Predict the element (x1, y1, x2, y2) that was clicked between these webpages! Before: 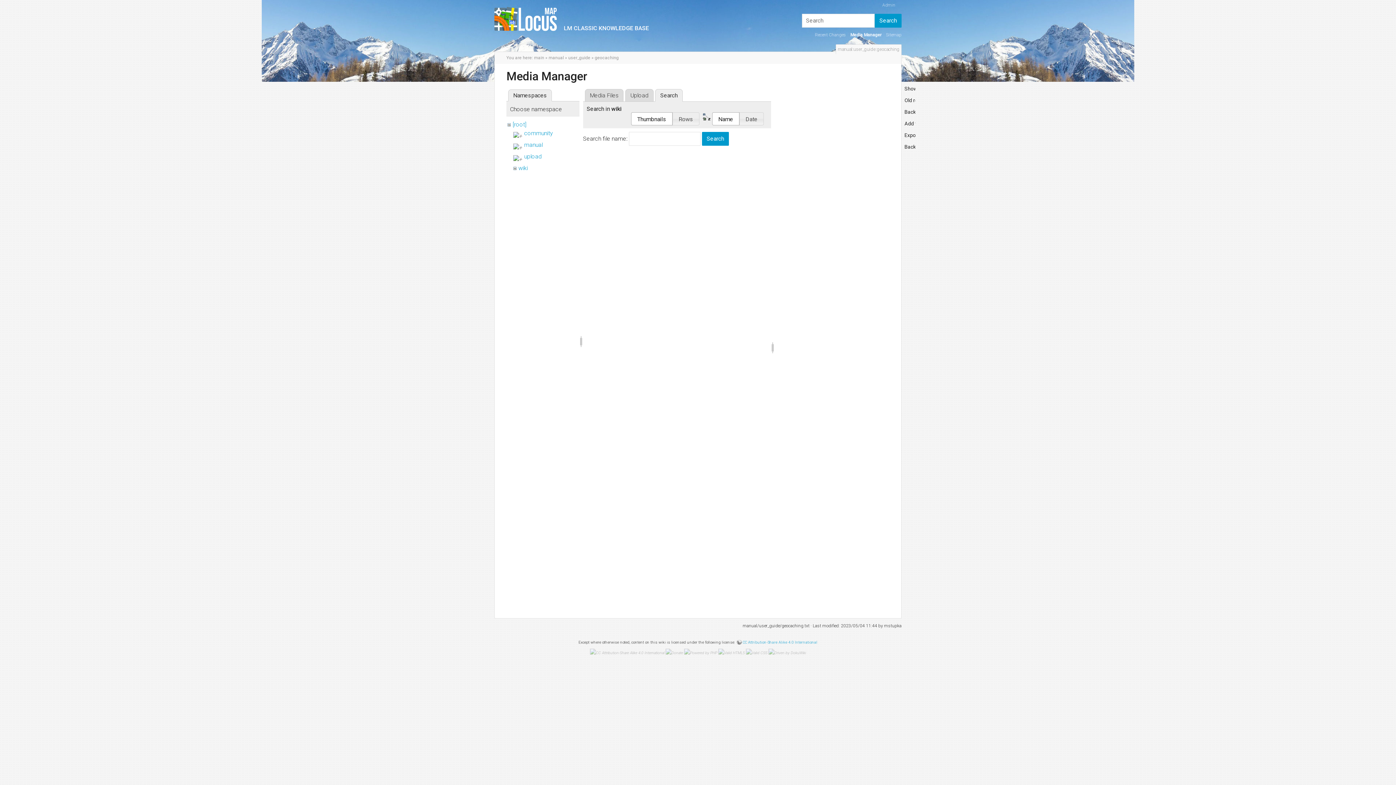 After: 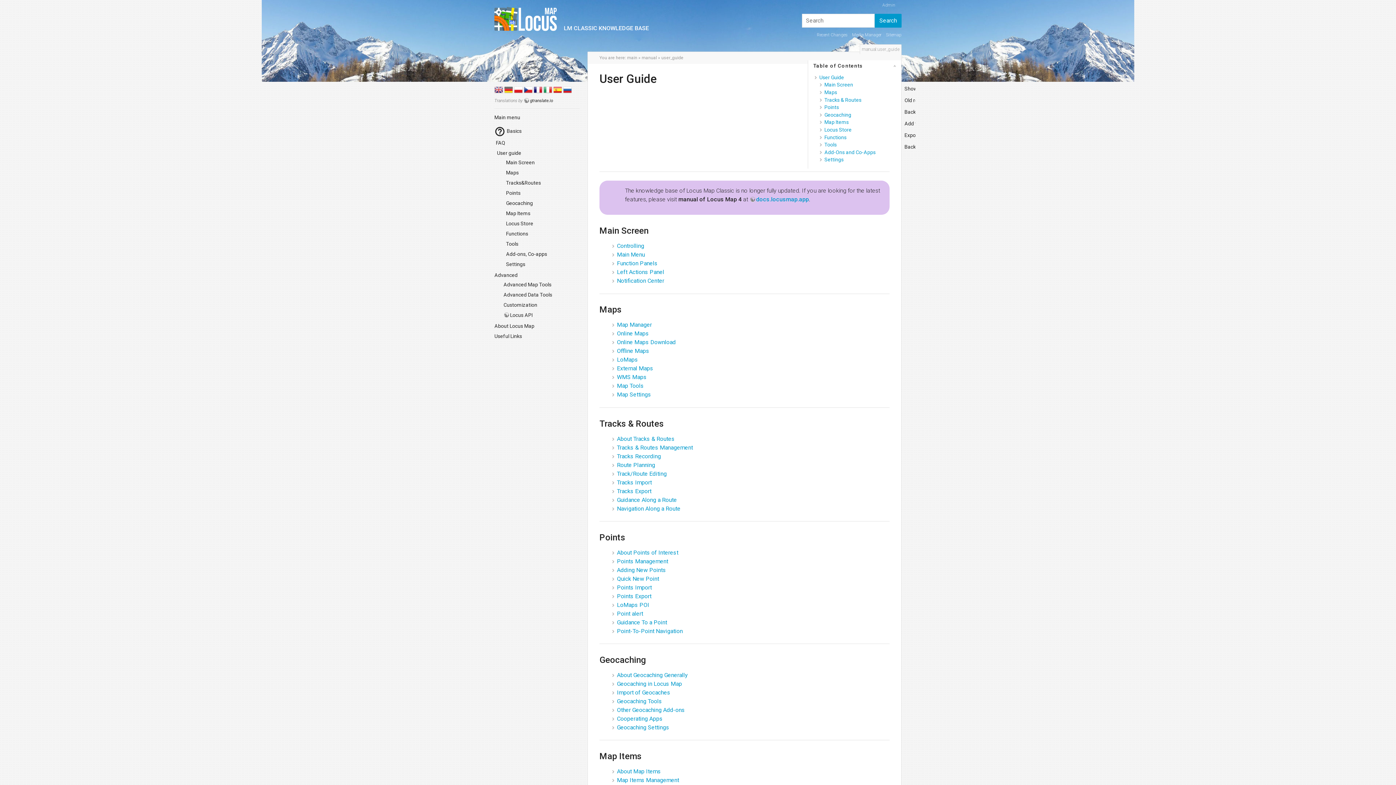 Action: label: user_guide bbox: (568, 55, 590, 60)